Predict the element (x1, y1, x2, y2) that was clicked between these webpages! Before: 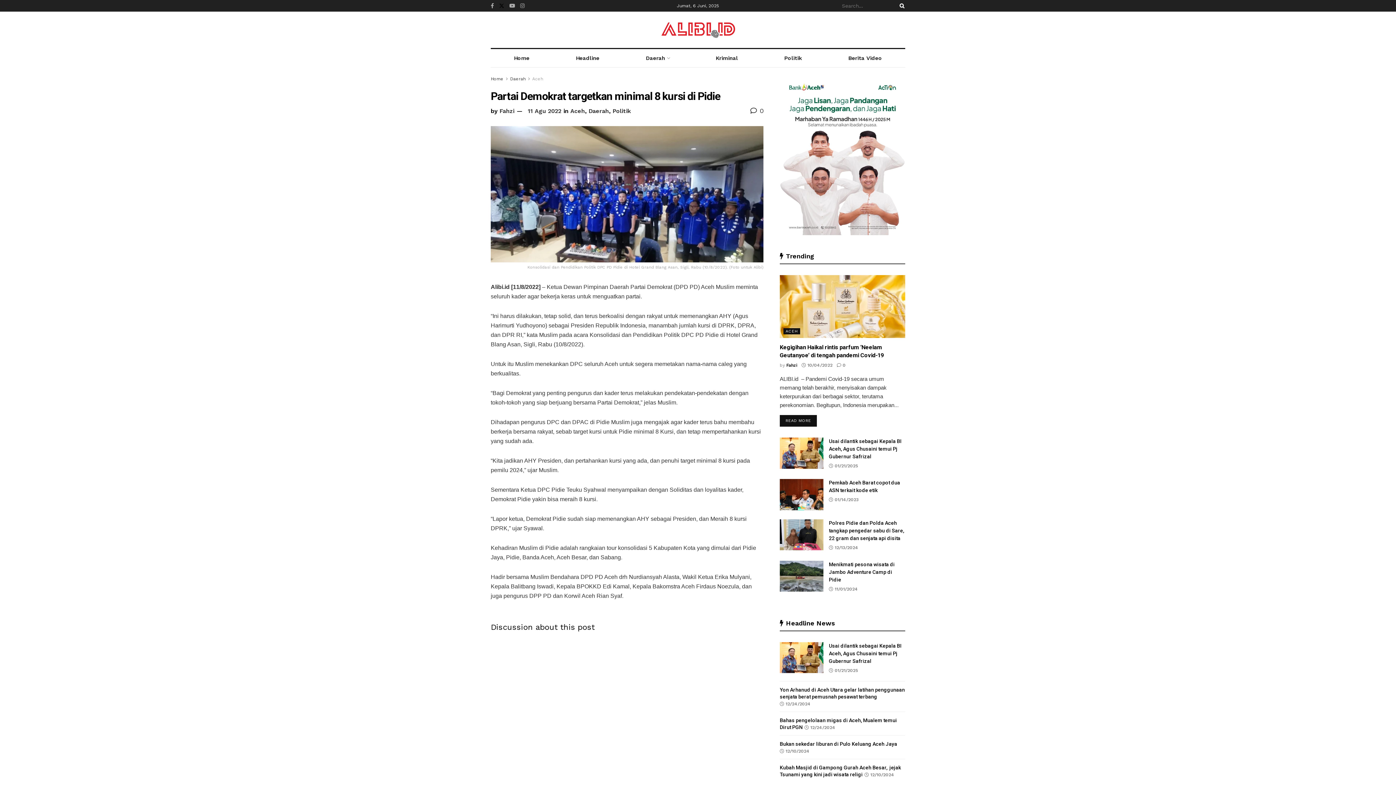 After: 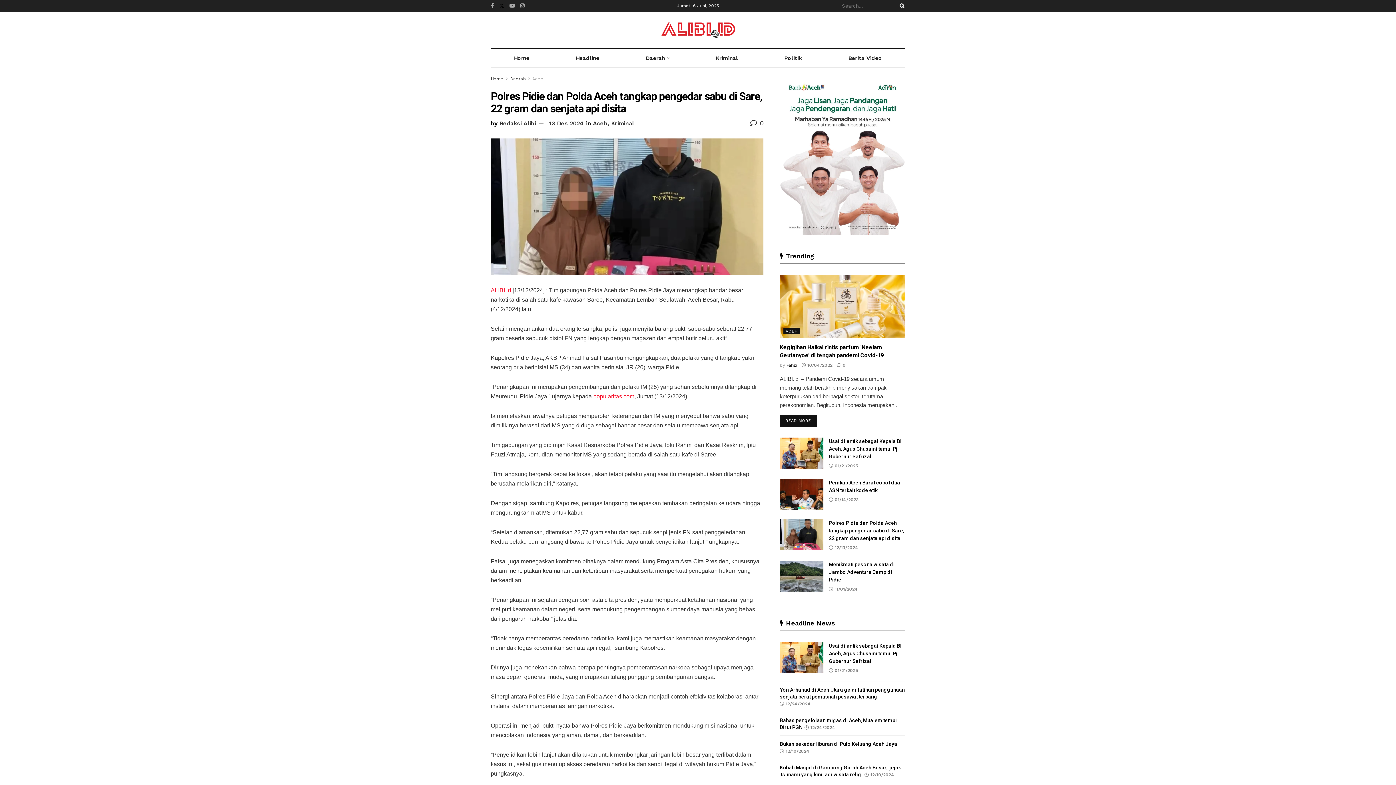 Action: label:  12/13/2024 bbox: (829, 545, 858, 550)